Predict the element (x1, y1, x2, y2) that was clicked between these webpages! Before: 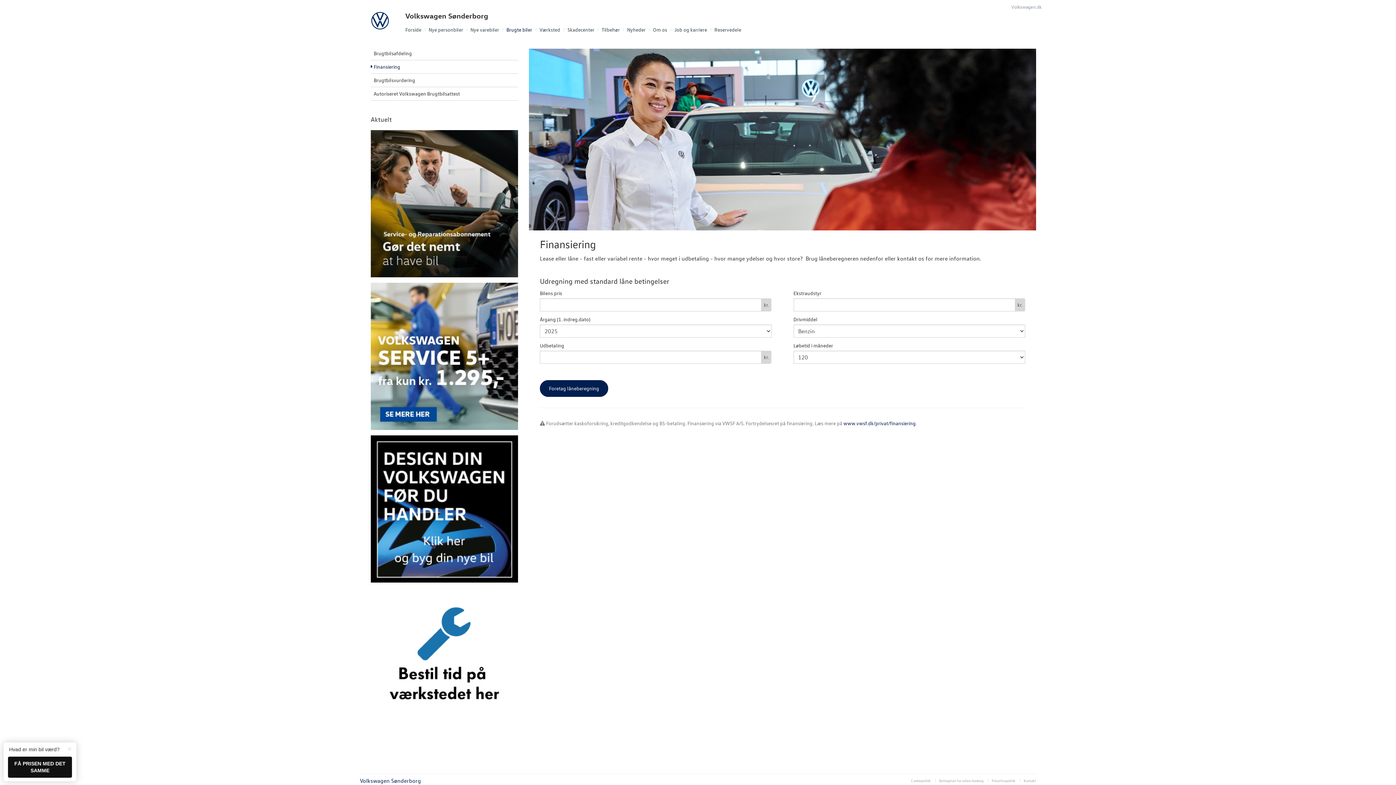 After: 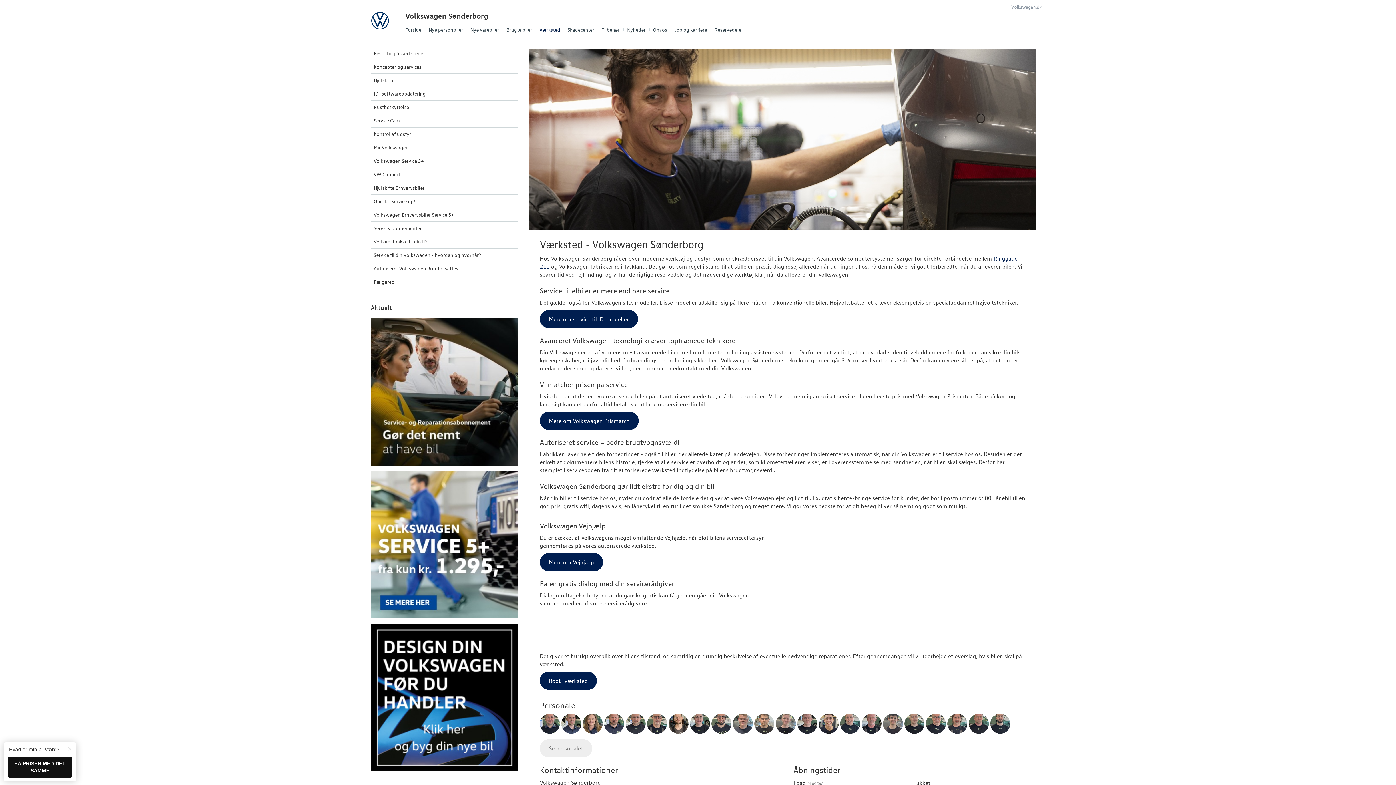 Action: bbox: (536, 24, 564, 34) label: Værksted